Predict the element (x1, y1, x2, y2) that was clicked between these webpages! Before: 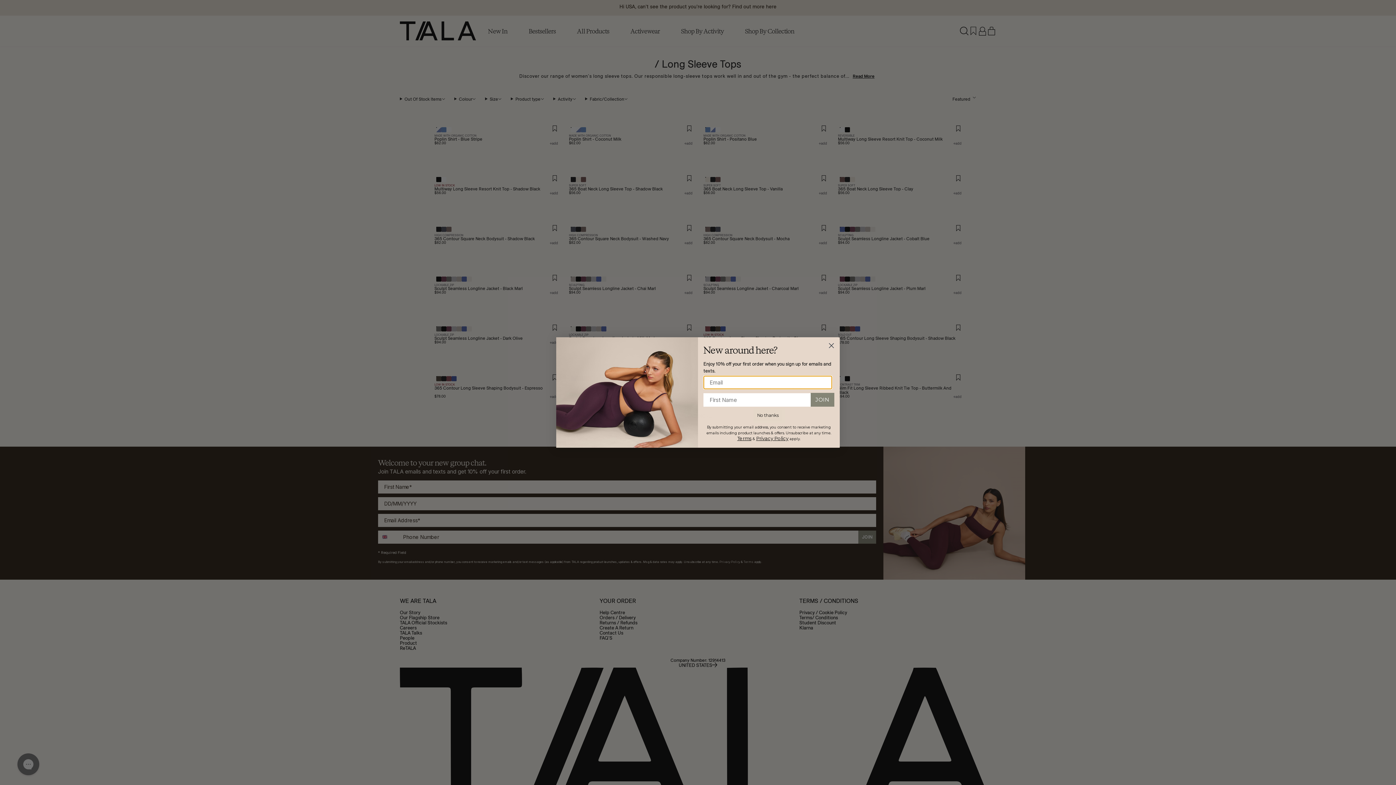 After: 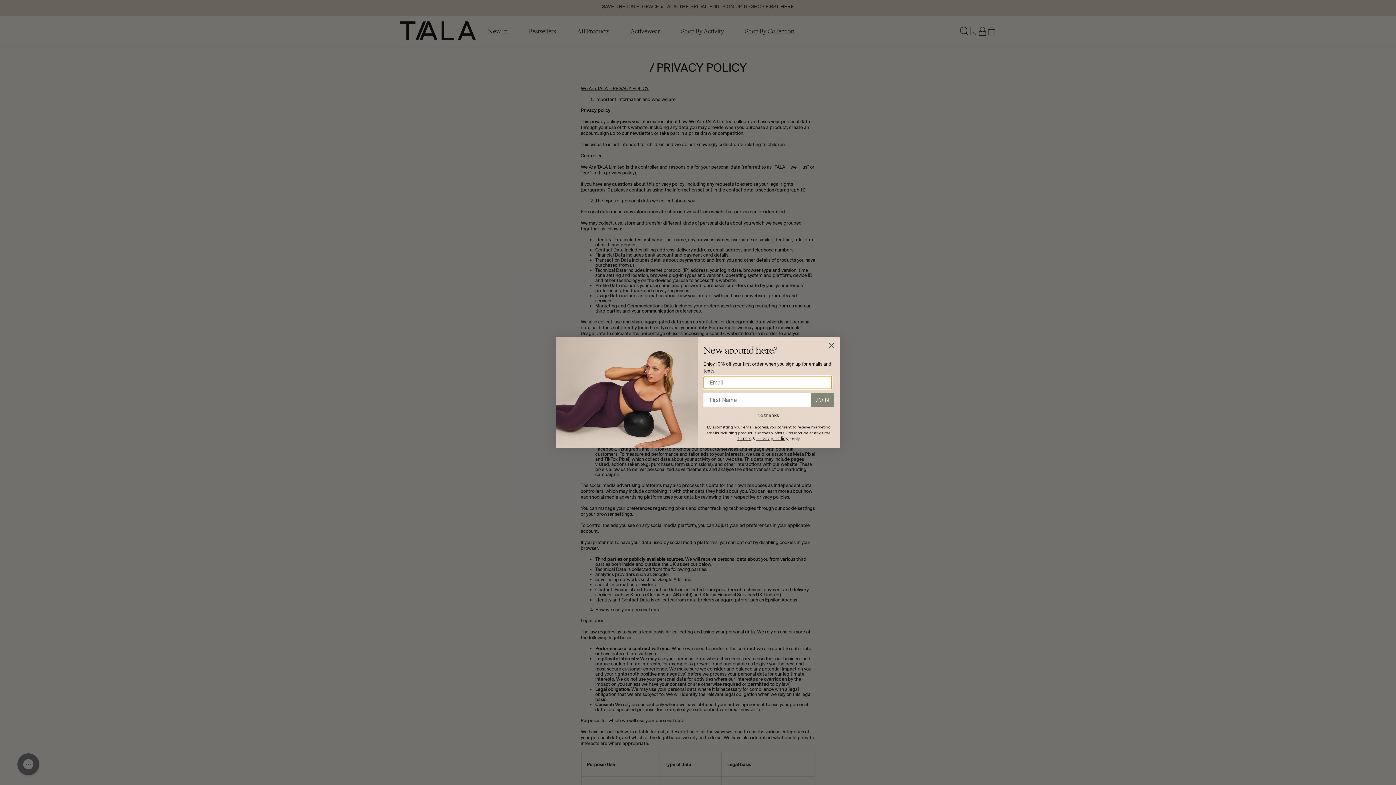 Action: label: Privacy Policy bbox: (756, 435, 788, 441)